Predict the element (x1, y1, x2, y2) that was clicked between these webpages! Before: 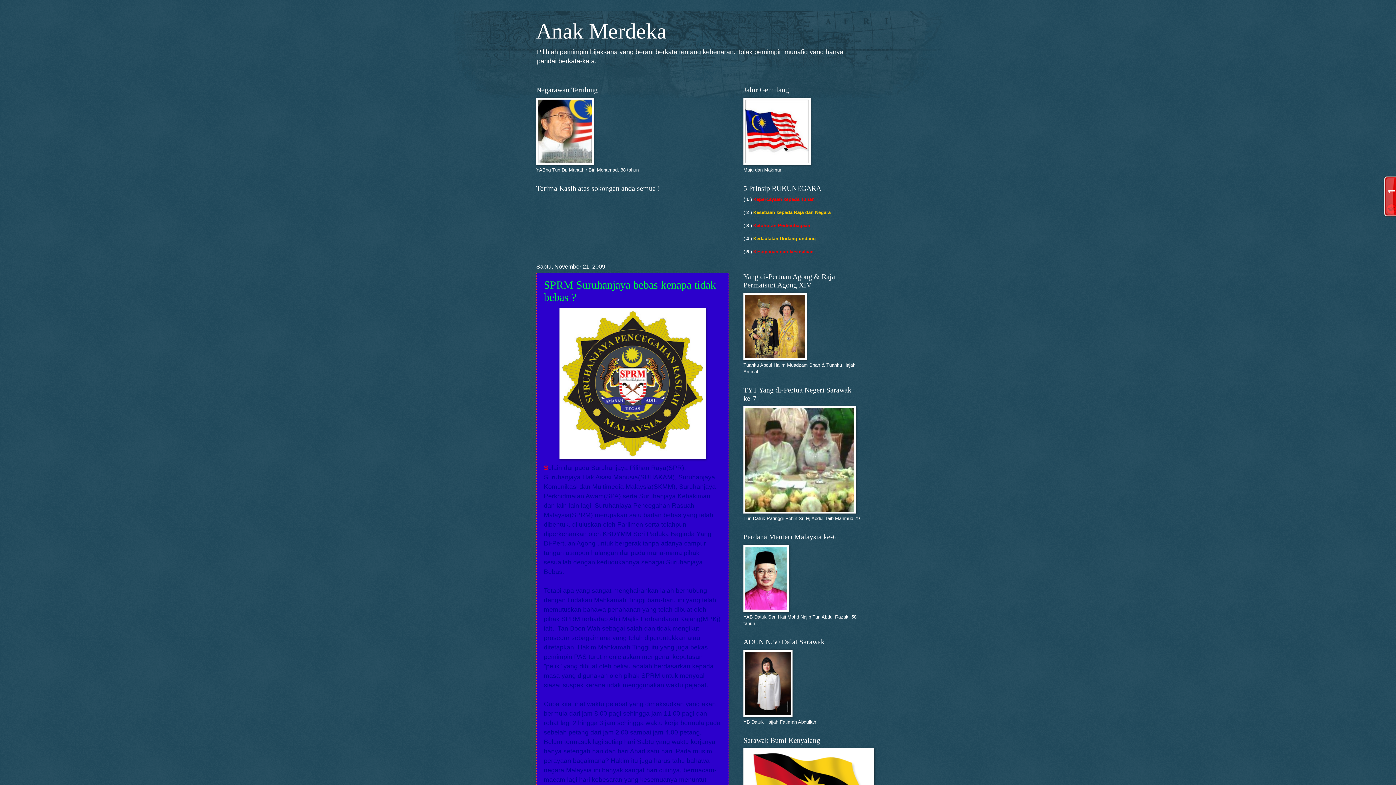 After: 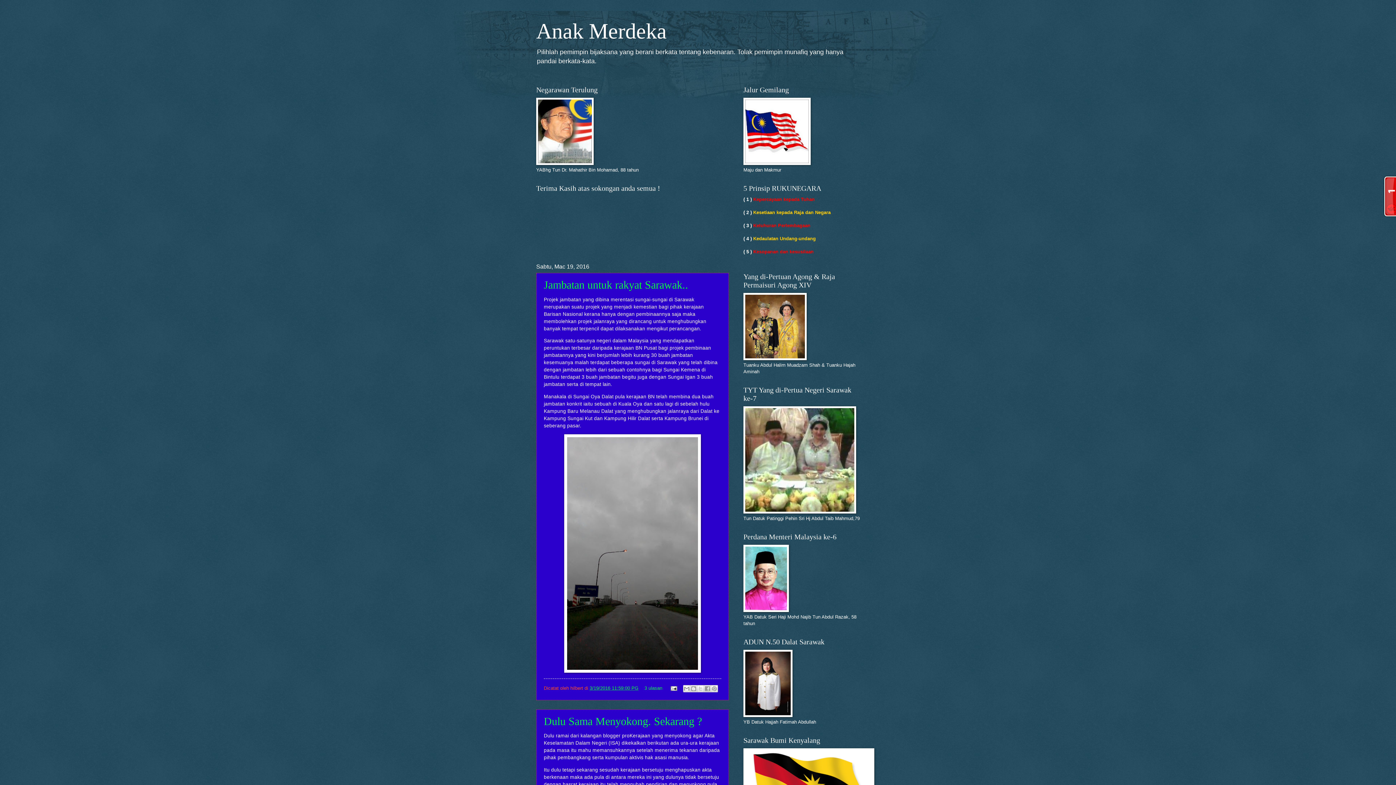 Action: label: Anak Merdeka bbox: (536, 19, 666, 43)